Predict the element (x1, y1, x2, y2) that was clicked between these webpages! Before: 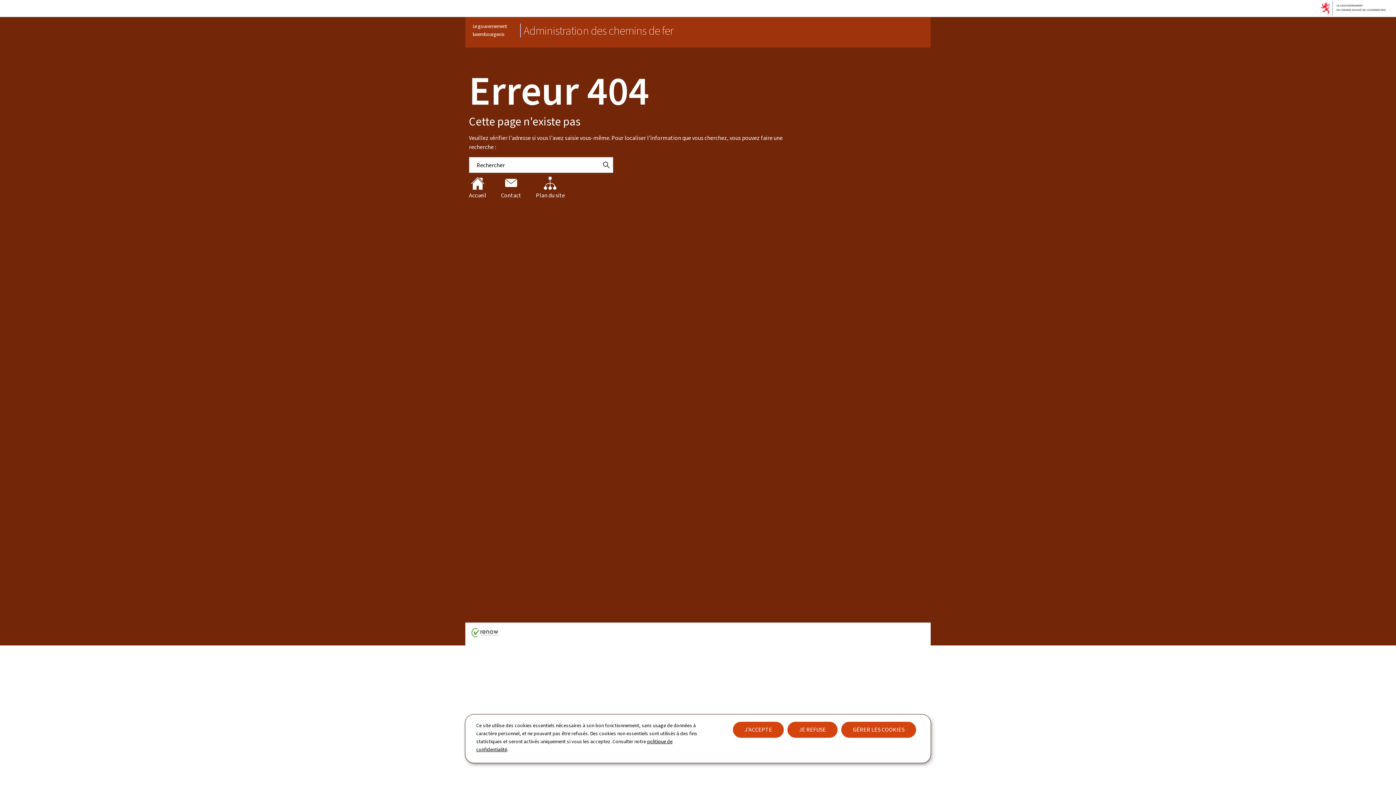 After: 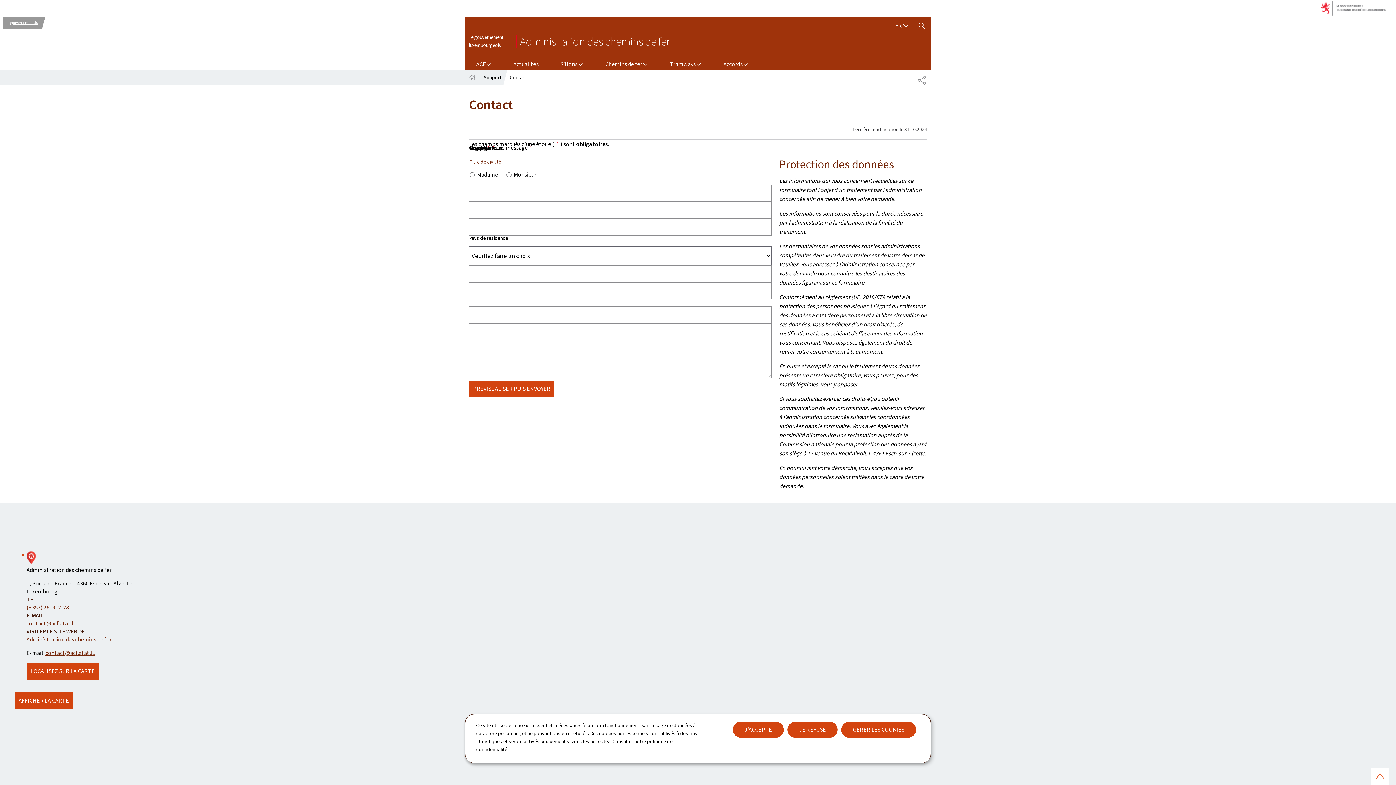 Action: bbox: (501, 176, 521, 199) label: Contact